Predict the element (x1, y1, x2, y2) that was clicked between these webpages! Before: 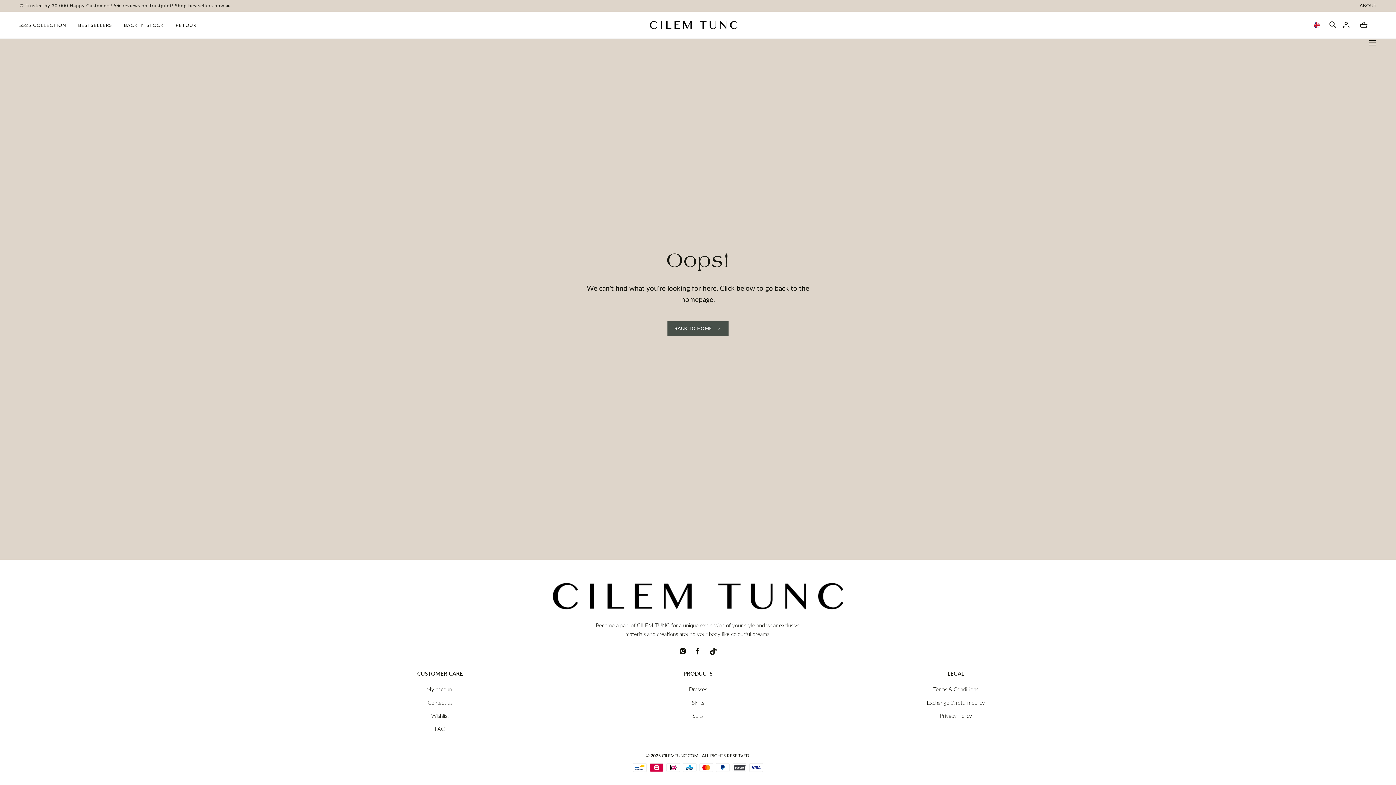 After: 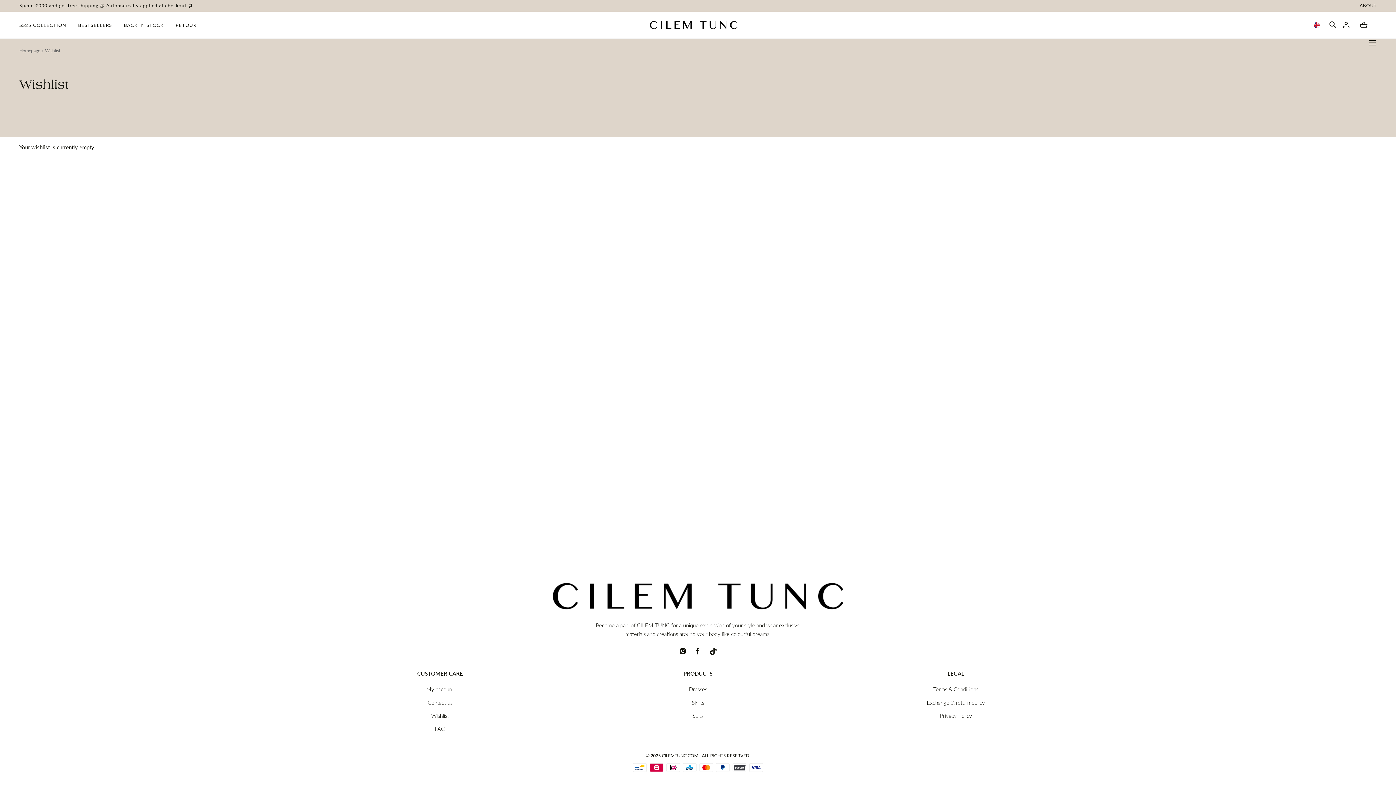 Action: label: Wishlist bbox: (314, 711, 565, 720)